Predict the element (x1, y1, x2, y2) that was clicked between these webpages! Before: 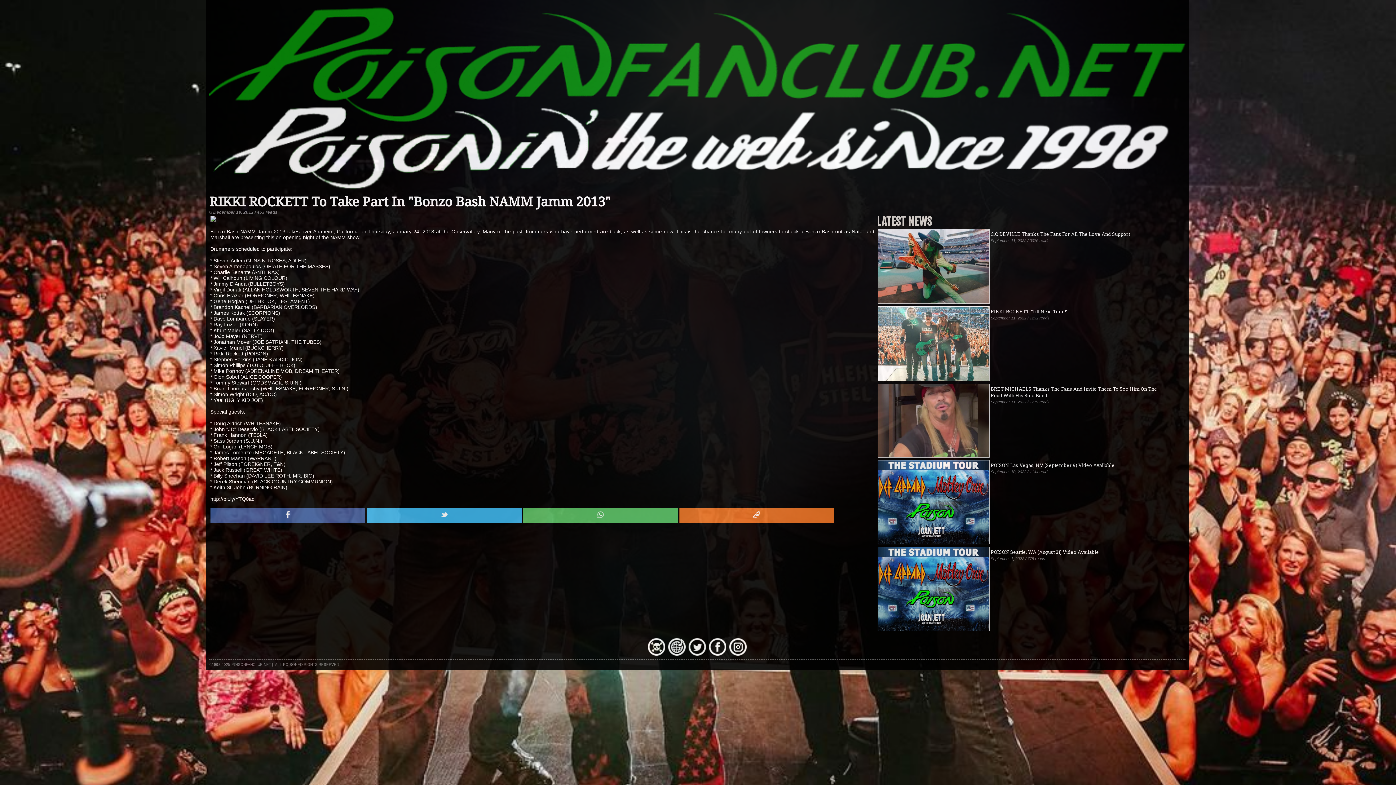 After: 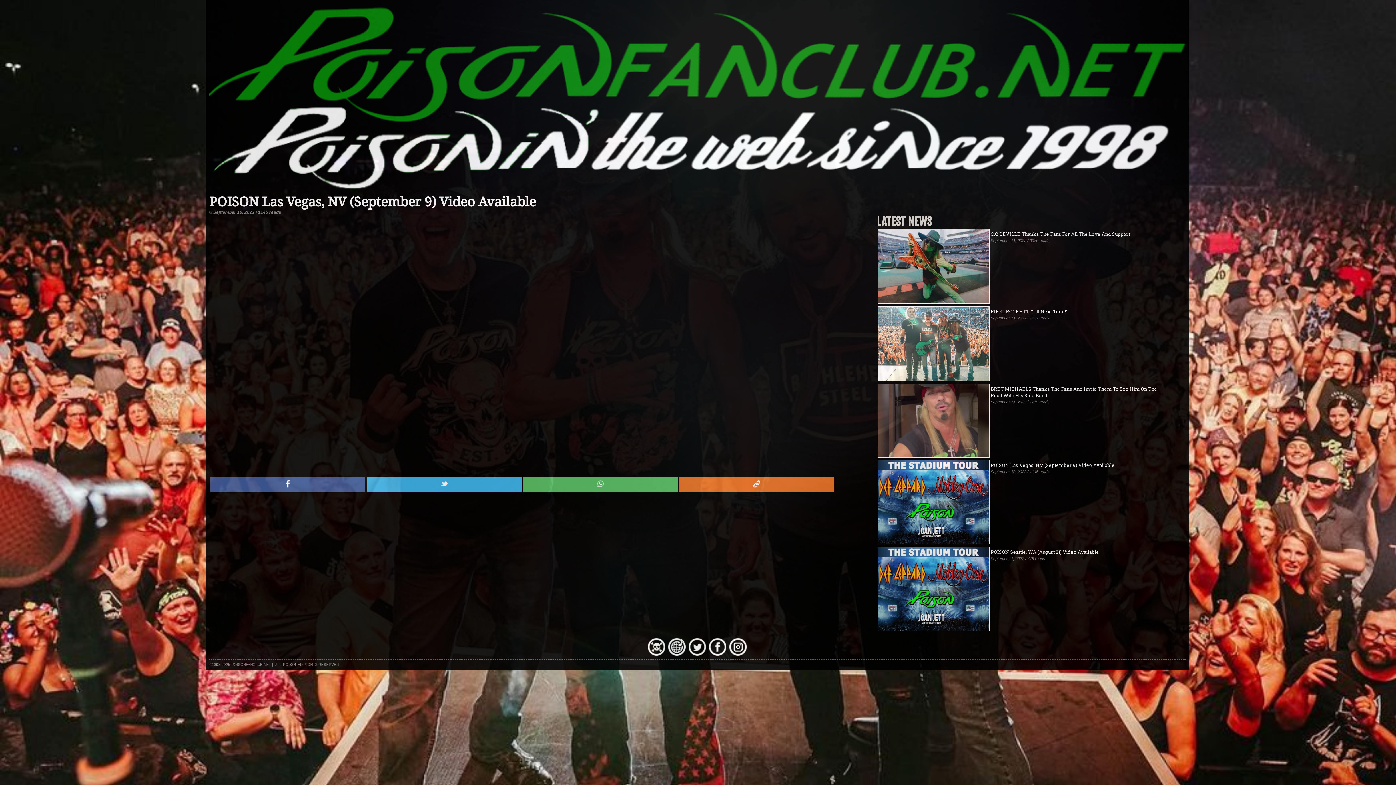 Action: label: POISON Las Vegas, NV (September 9) Video Available bbox: (990, 462, 1114, 468)